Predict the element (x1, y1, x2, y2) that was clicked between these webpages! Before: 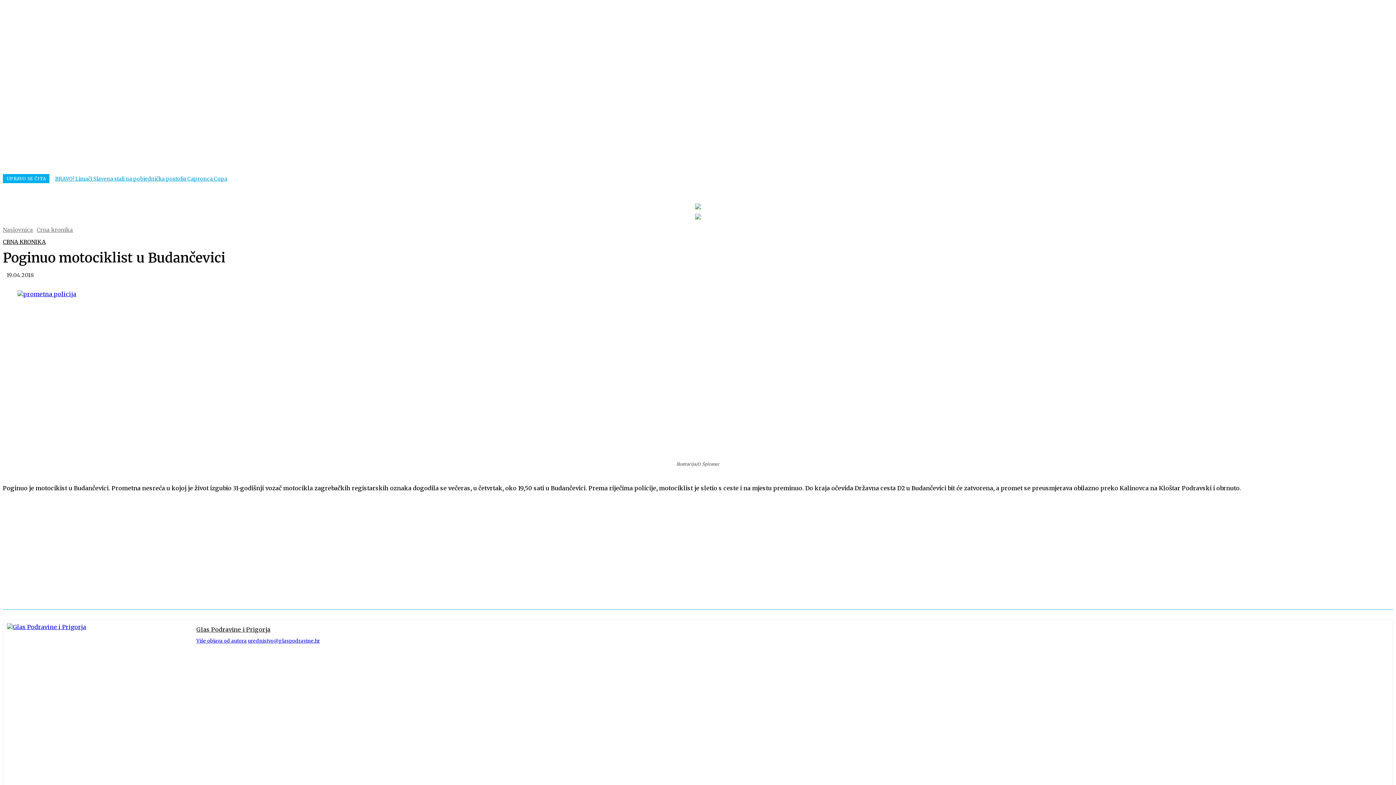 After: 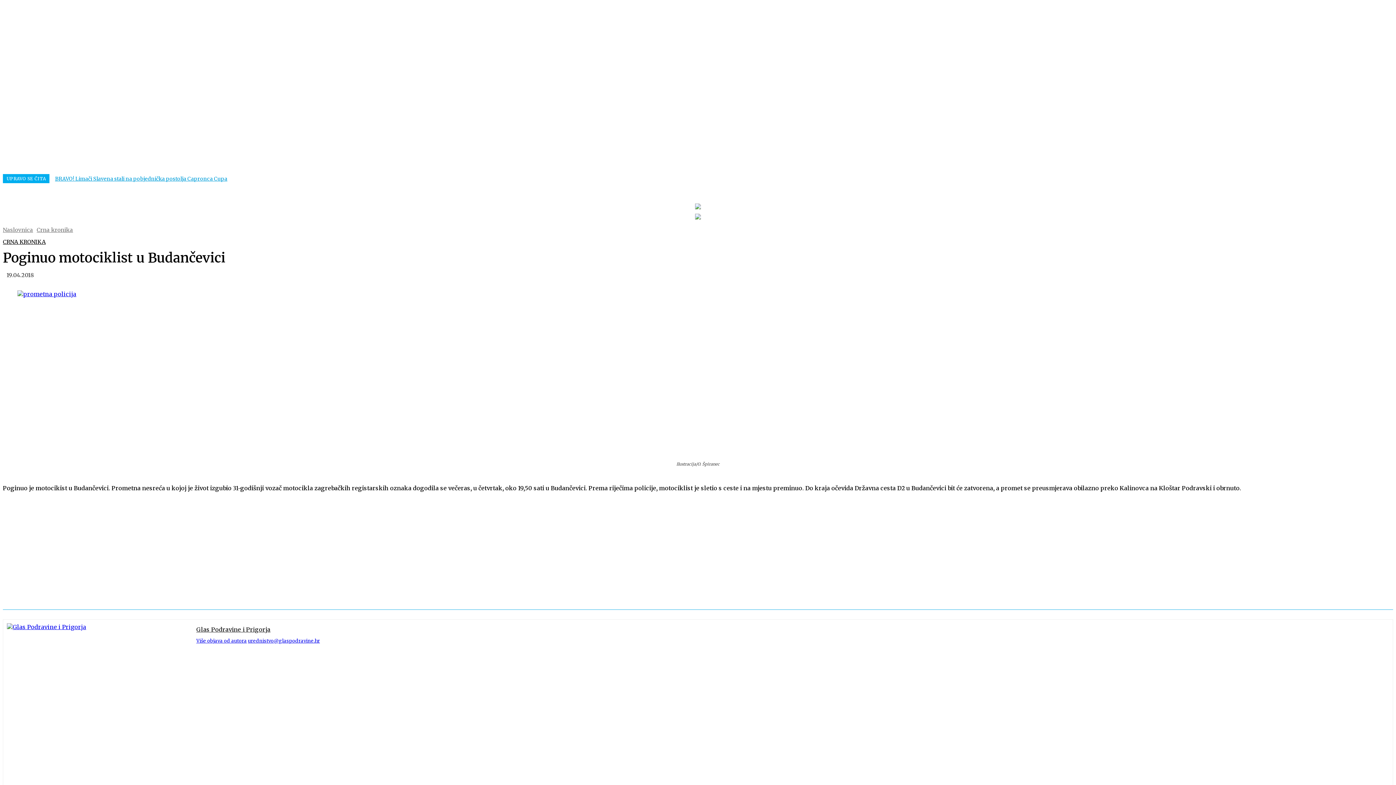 Action: bbox: (695, 203, 701, 210)